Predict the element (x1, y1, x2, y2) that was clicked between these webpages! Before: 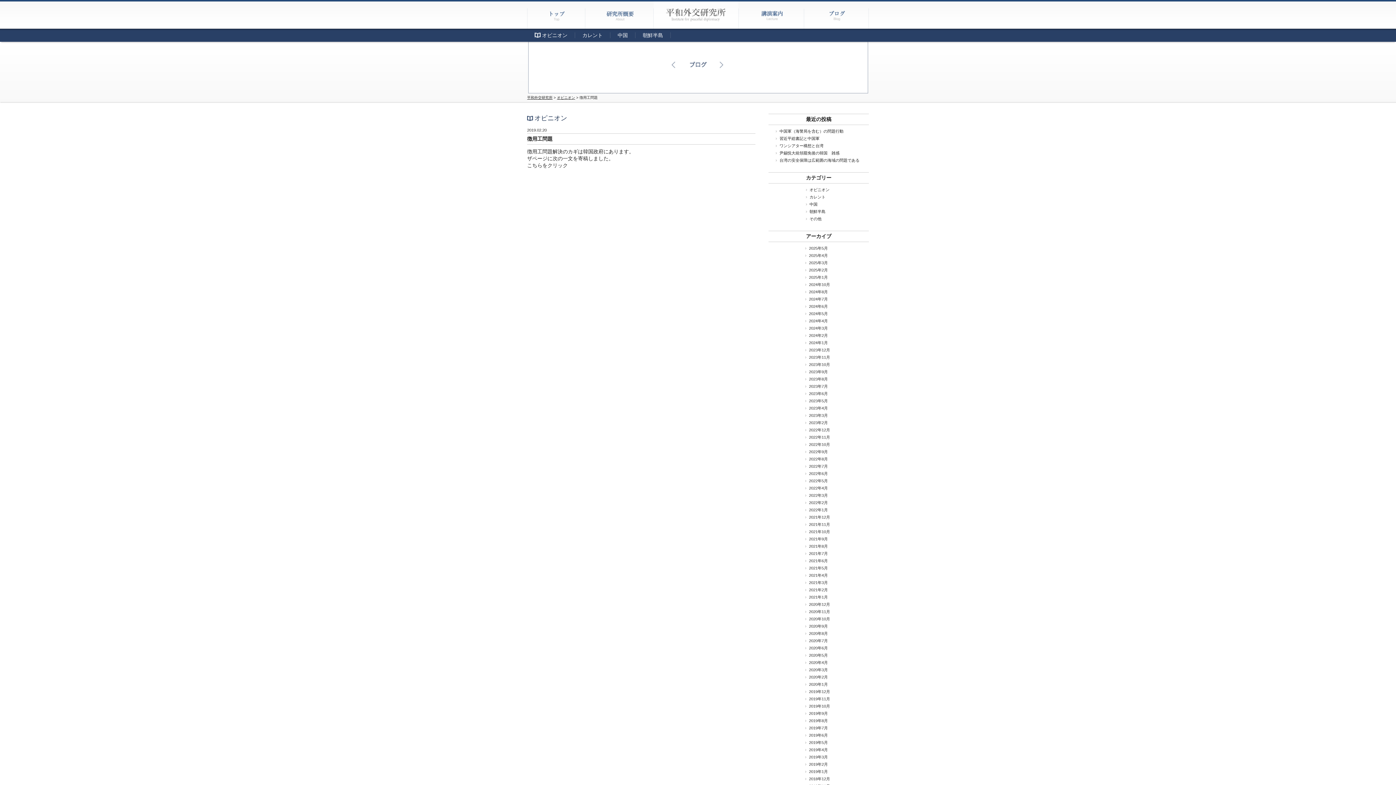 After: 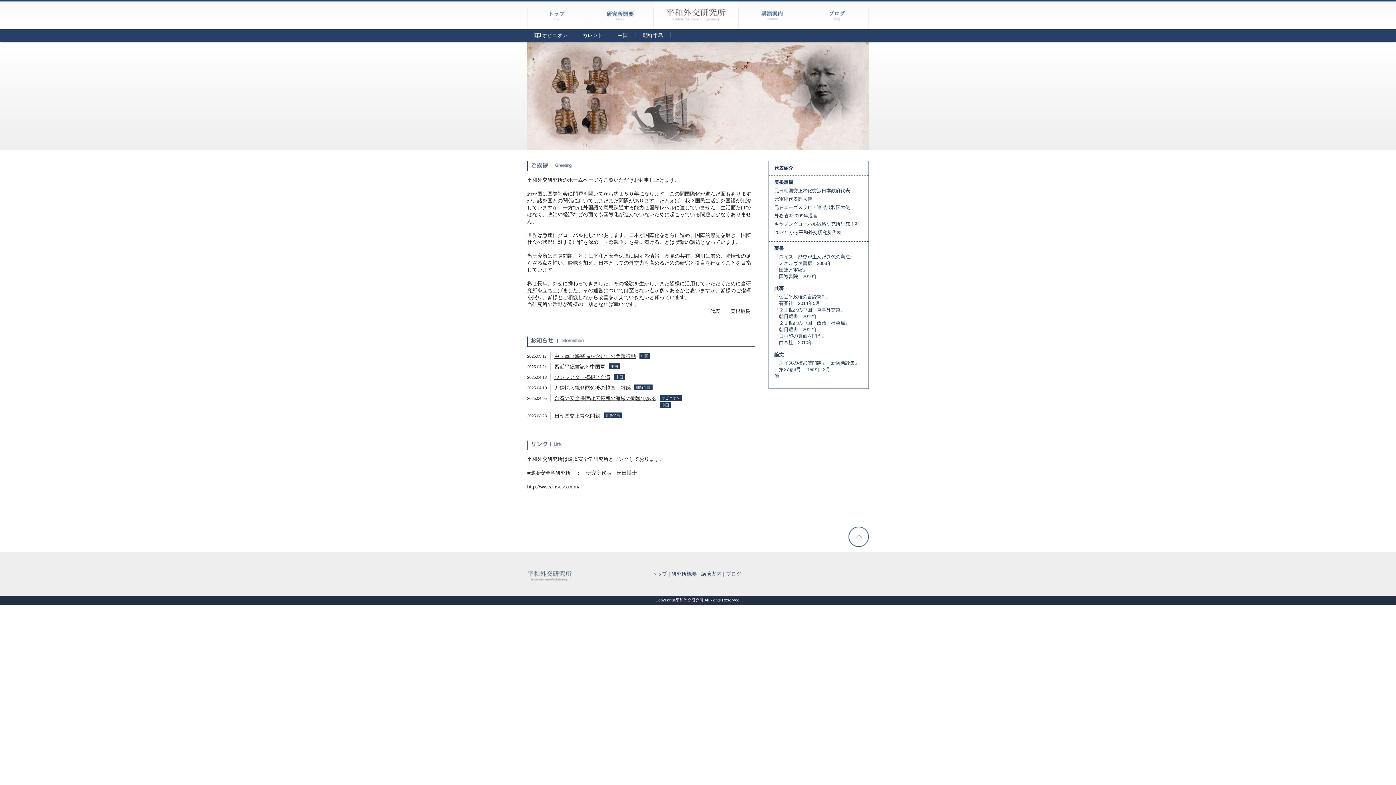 Action: bbox: (527, 0, 585, 6)